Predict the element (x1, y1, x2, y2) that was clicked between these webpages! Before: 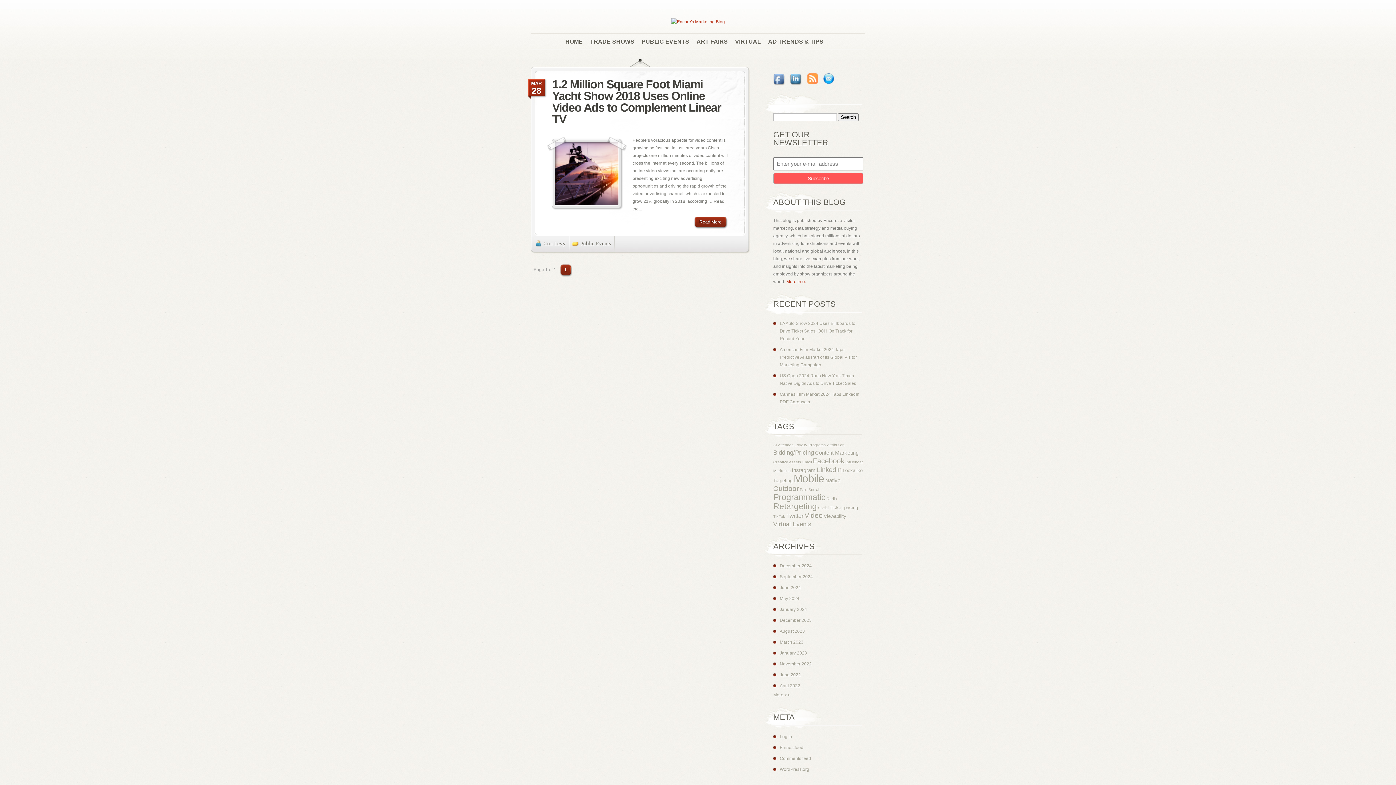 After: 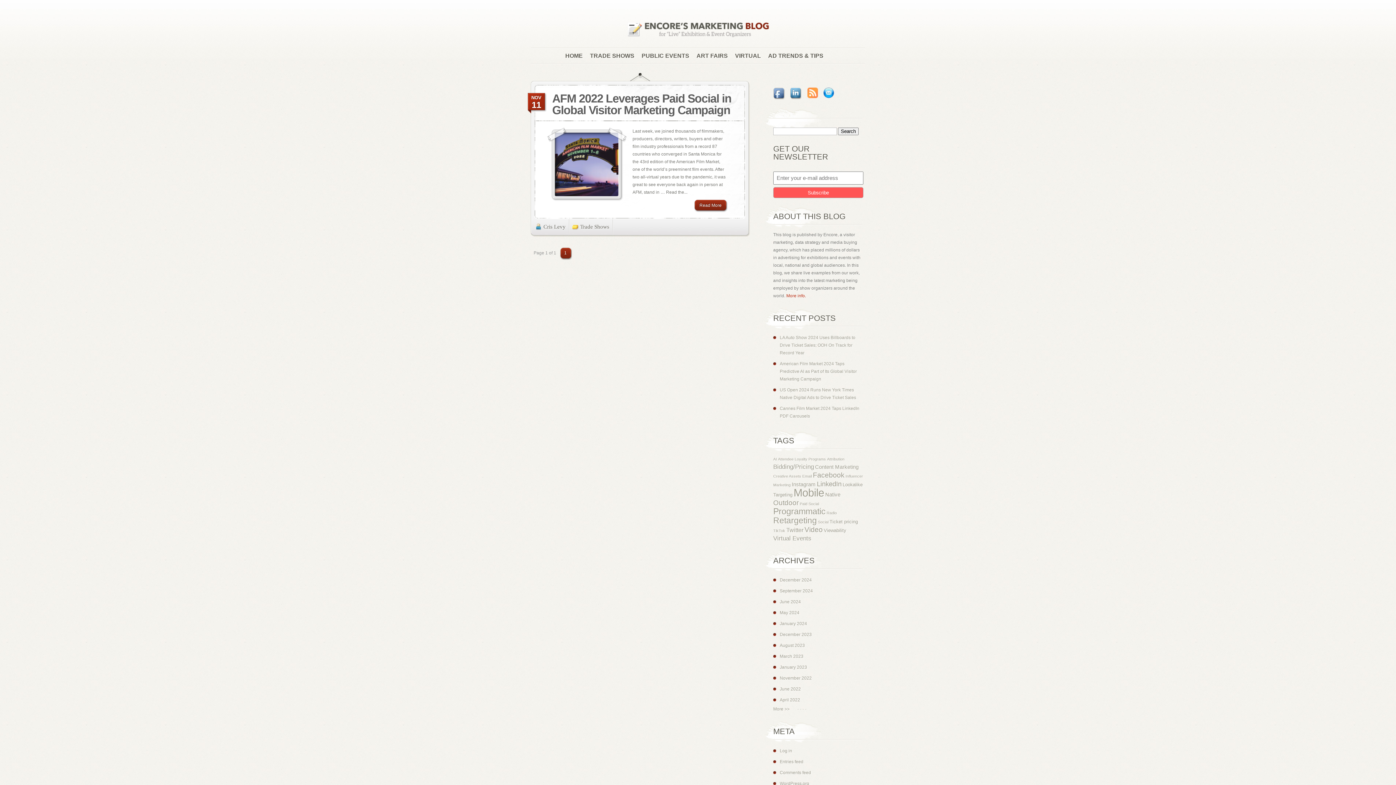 Action: label: Paid Social (1 item) bbox: (800, 487, 819, 492)